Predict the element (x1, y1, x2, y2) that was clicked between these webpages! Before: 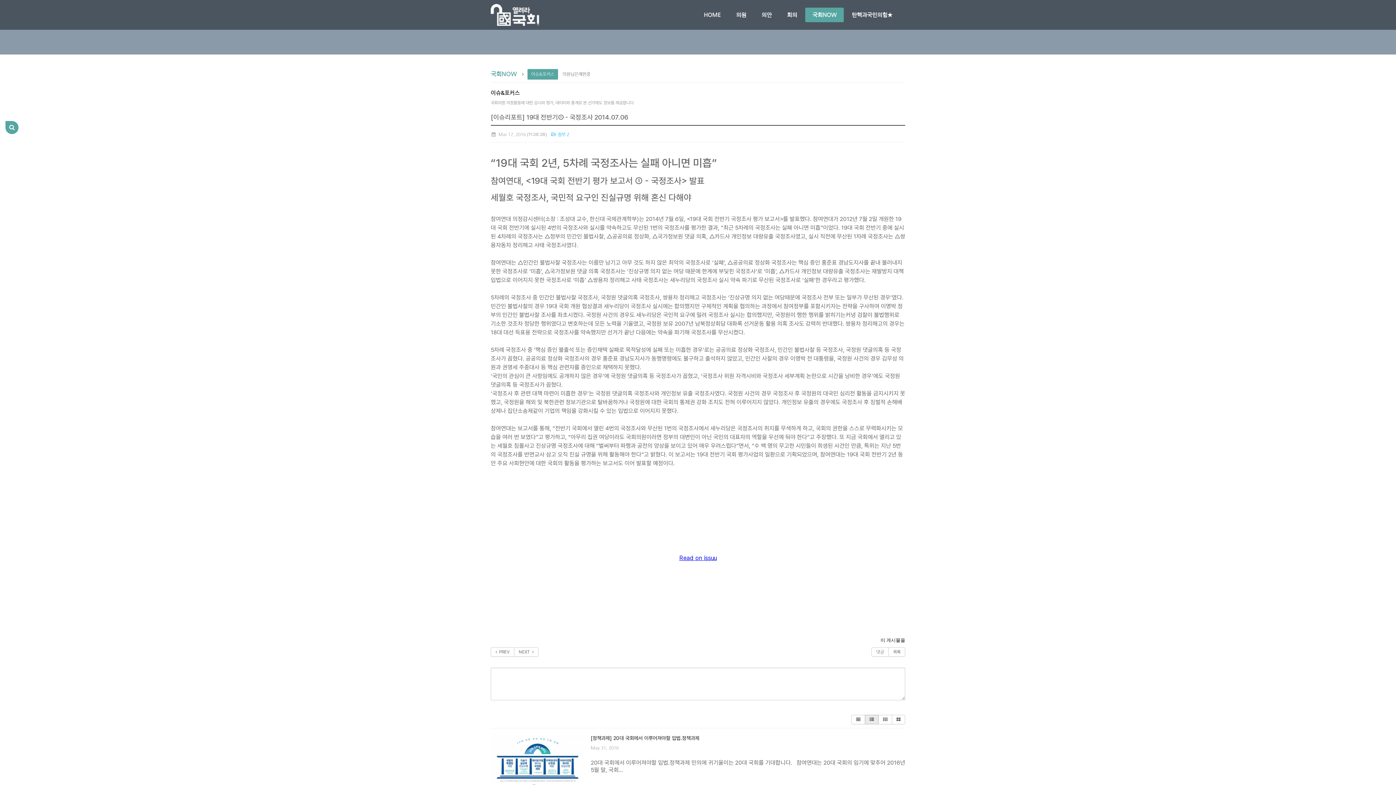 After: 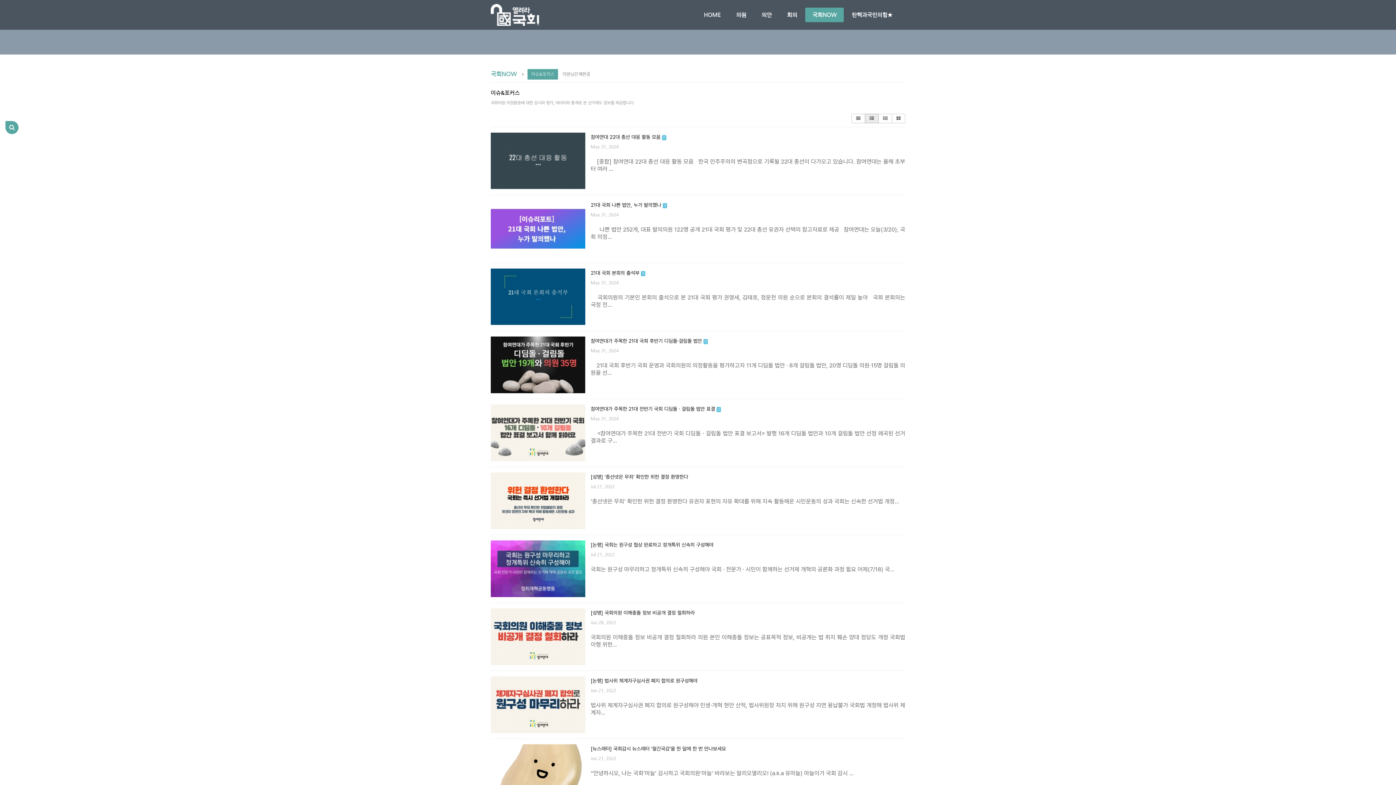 Action: bbox: (490, 89, 520, 96) label: 이슈&포커스